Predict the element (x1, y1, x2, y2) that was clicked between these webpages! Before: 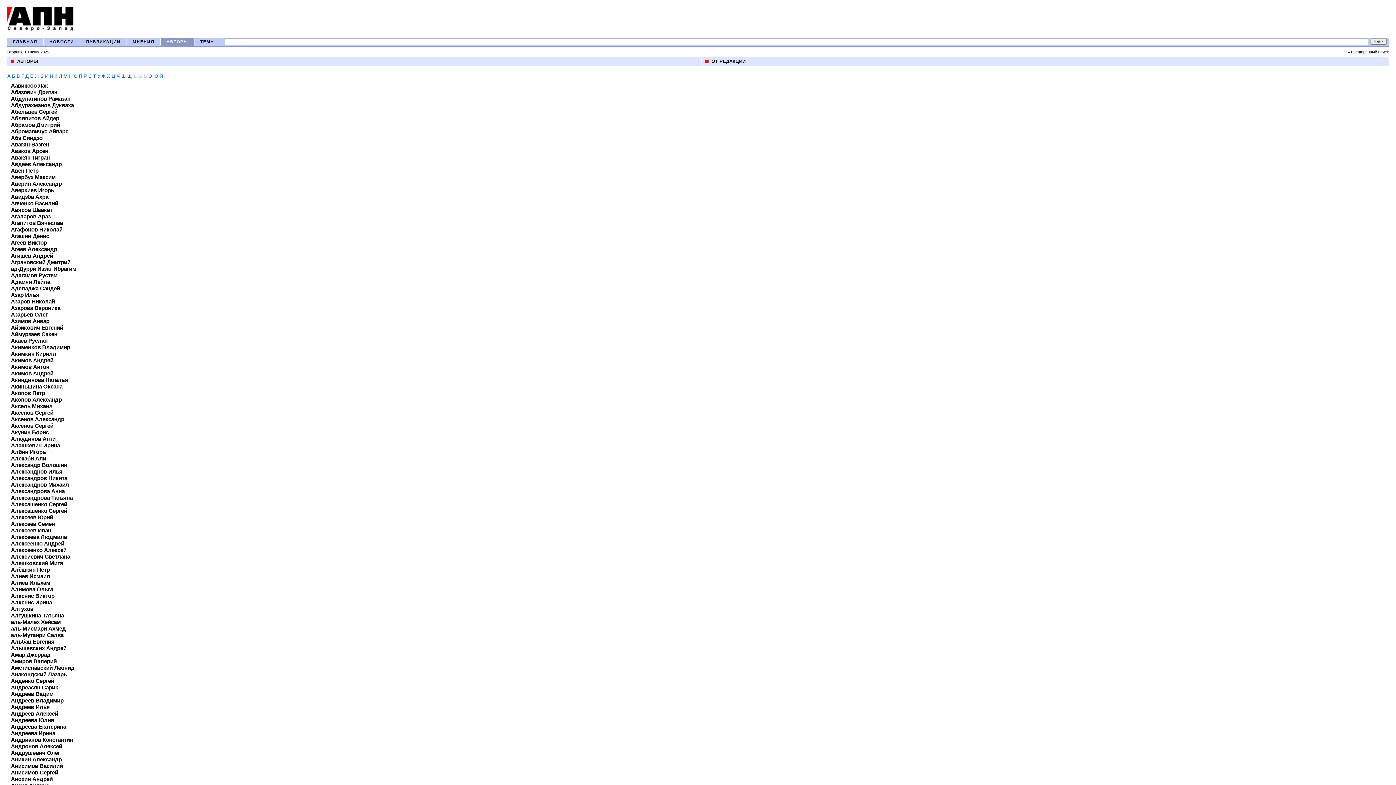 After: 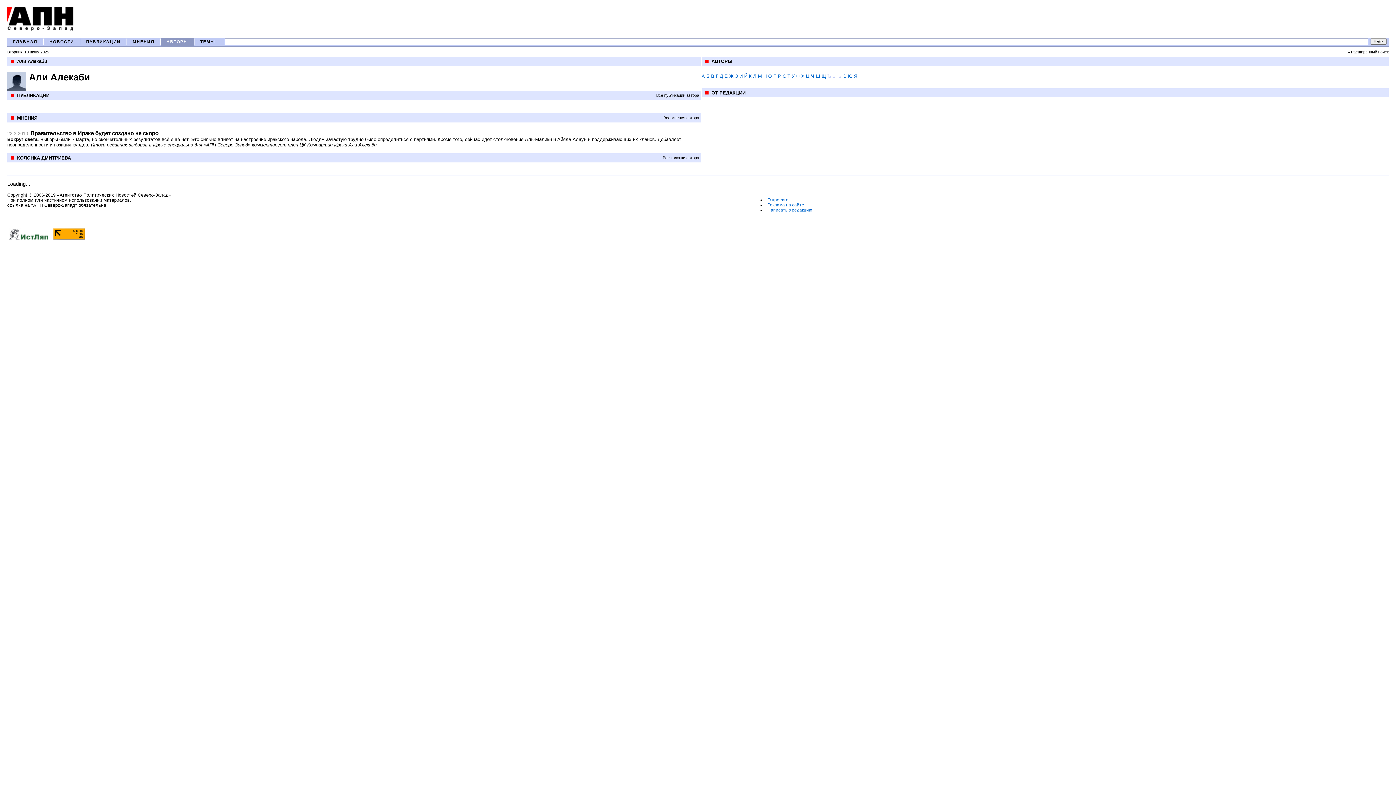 Action: label: Алекаби Али bbox: (10, 455, 46, 461)